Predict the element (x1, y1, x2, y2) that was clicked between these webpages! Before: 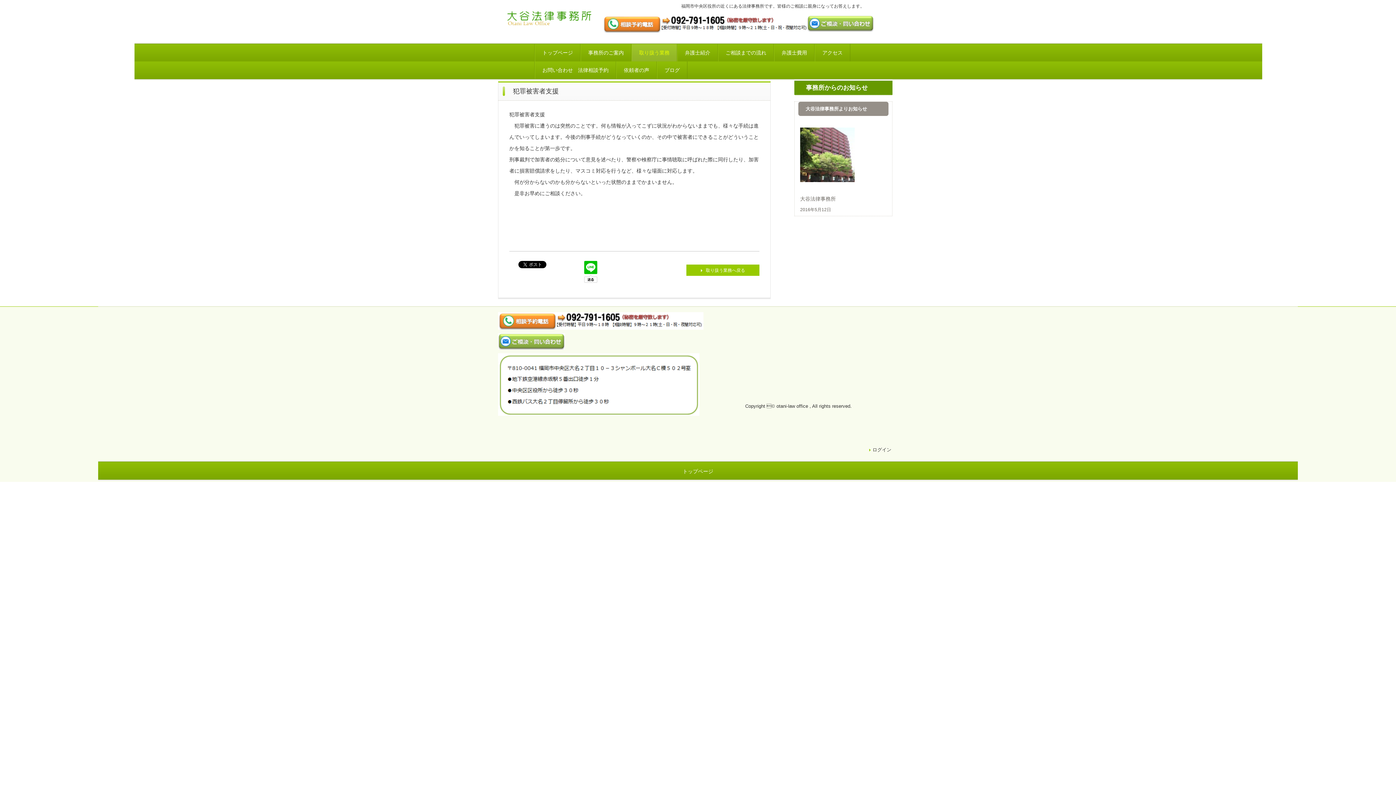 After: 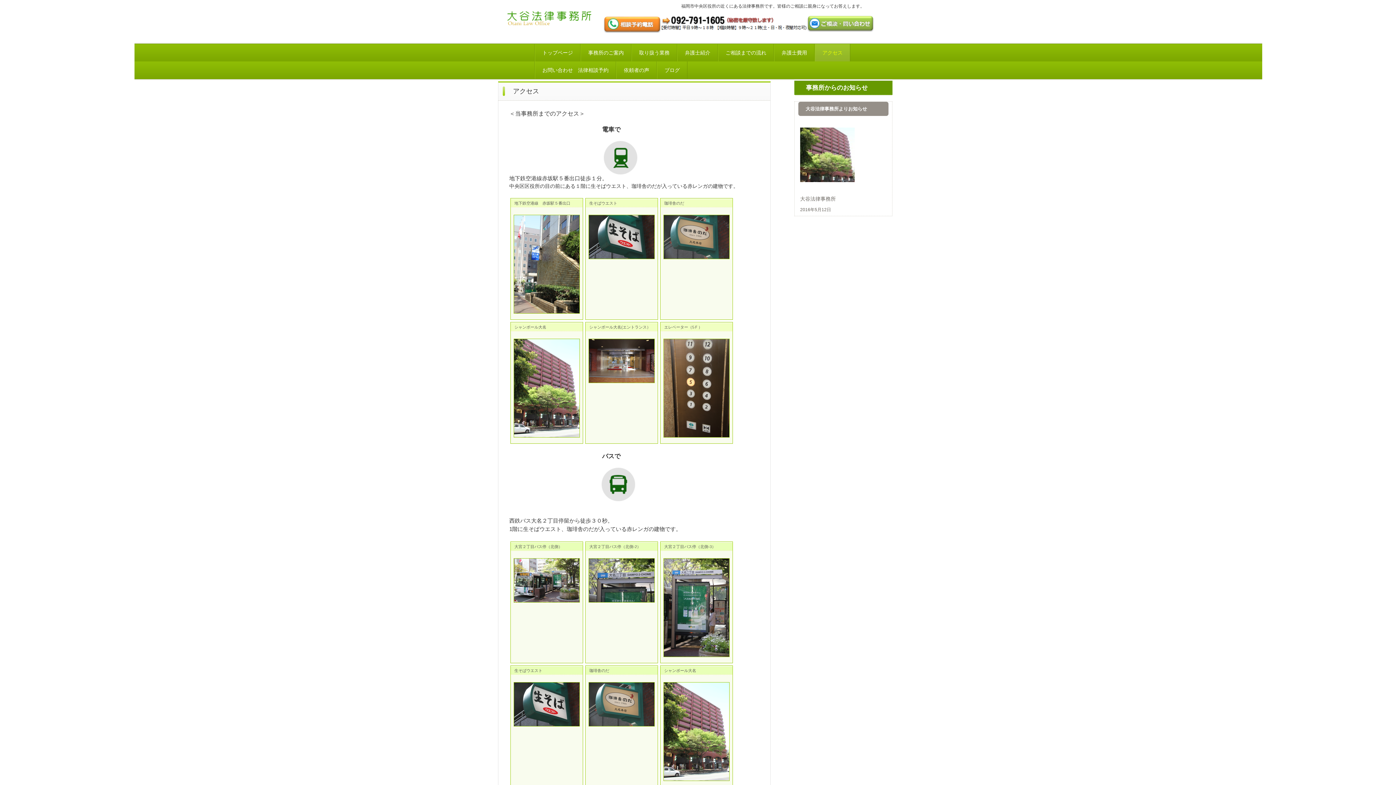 Action: label: アクセス bbox: (814, 44, 850, 61)